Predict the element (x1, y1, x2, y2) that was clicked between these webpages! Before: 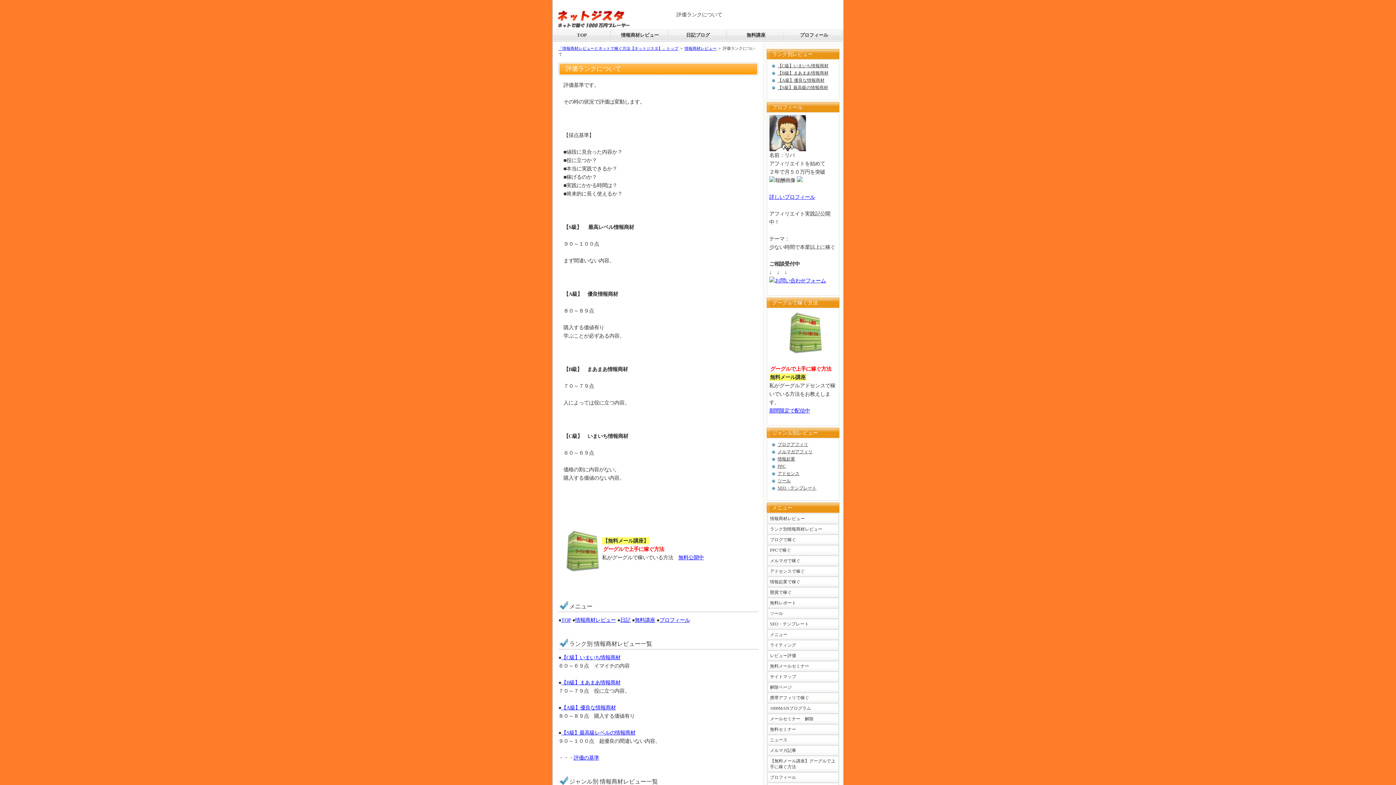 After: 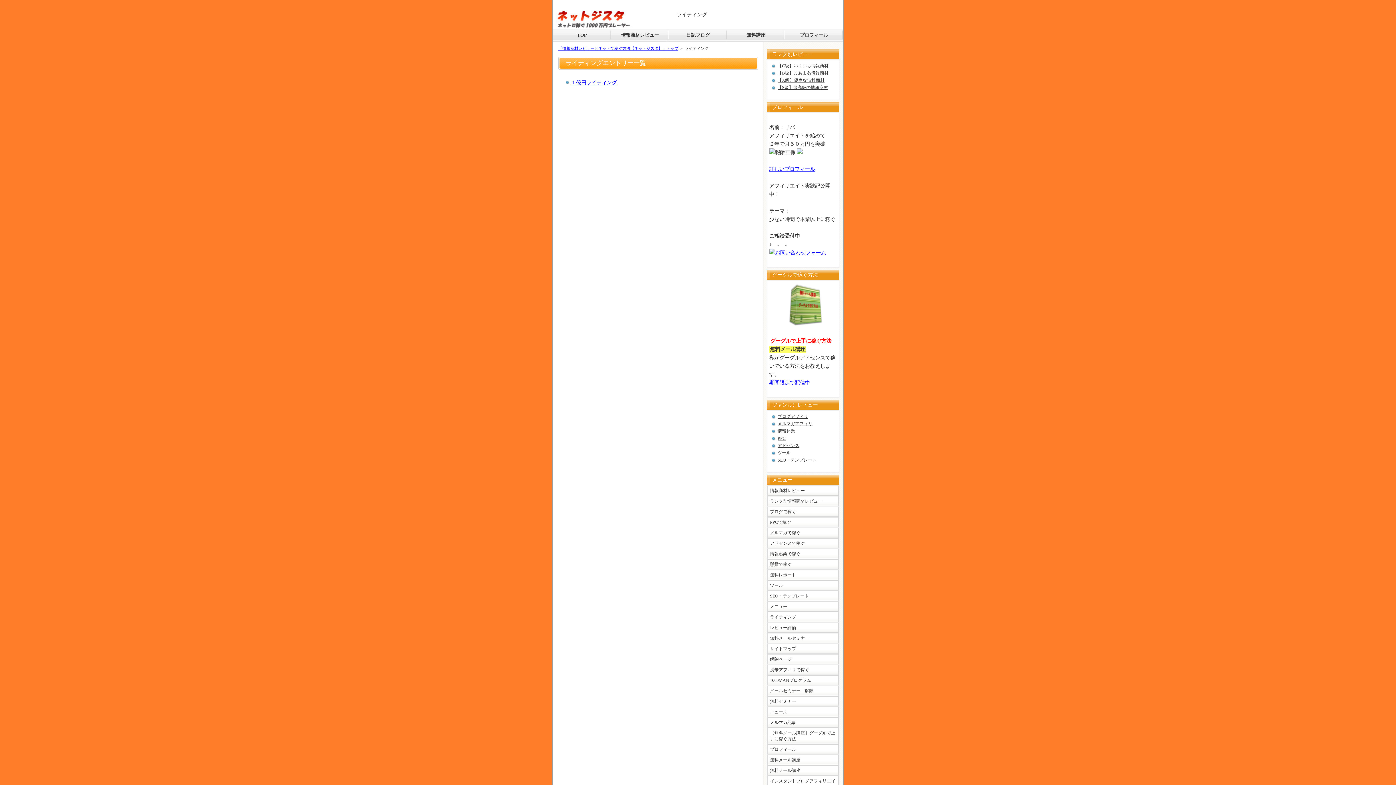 Action: label: ライティング bbox: (767, 640, 838, 650)